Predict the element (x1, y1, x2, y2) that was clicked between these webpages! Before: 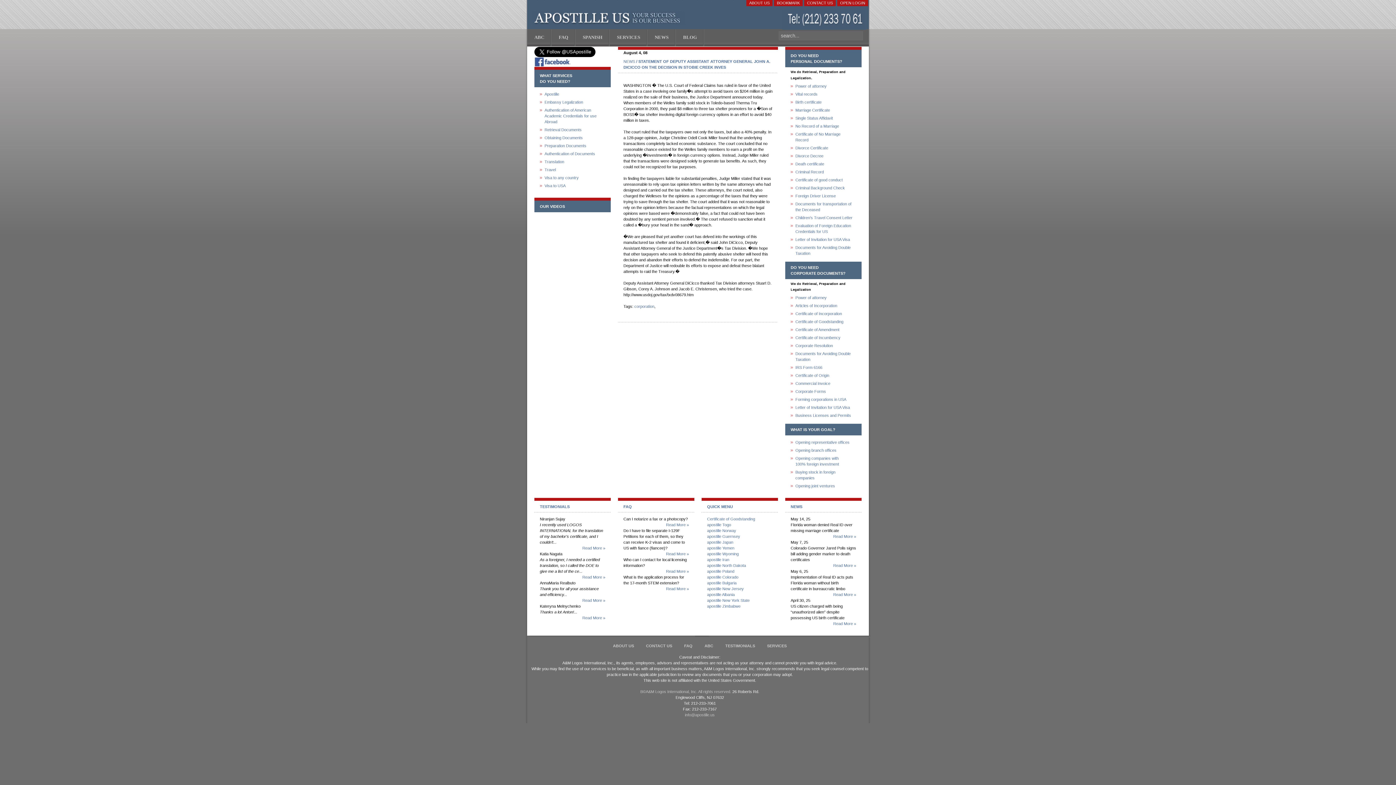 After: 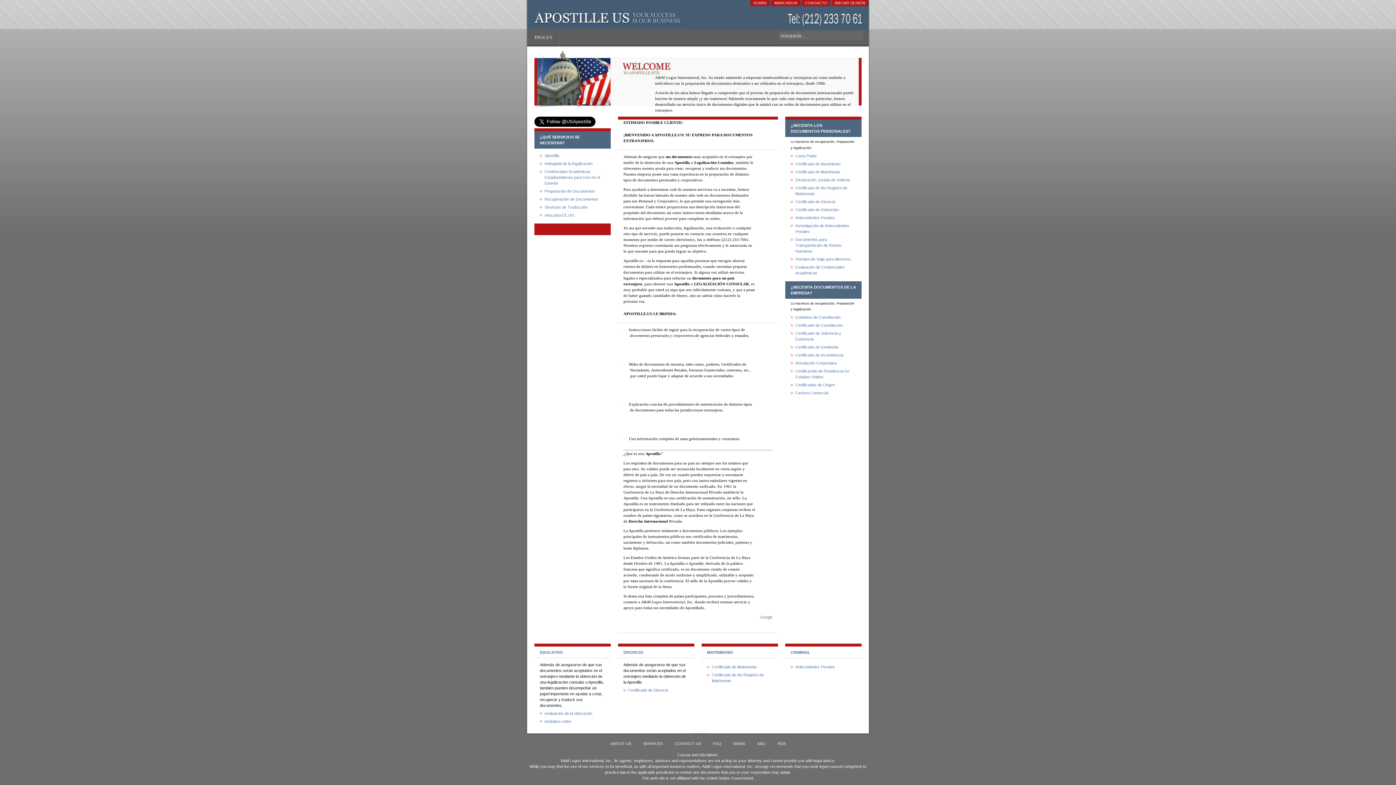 Action: bbox: (575, 29, 609, 46) label: SPANISH